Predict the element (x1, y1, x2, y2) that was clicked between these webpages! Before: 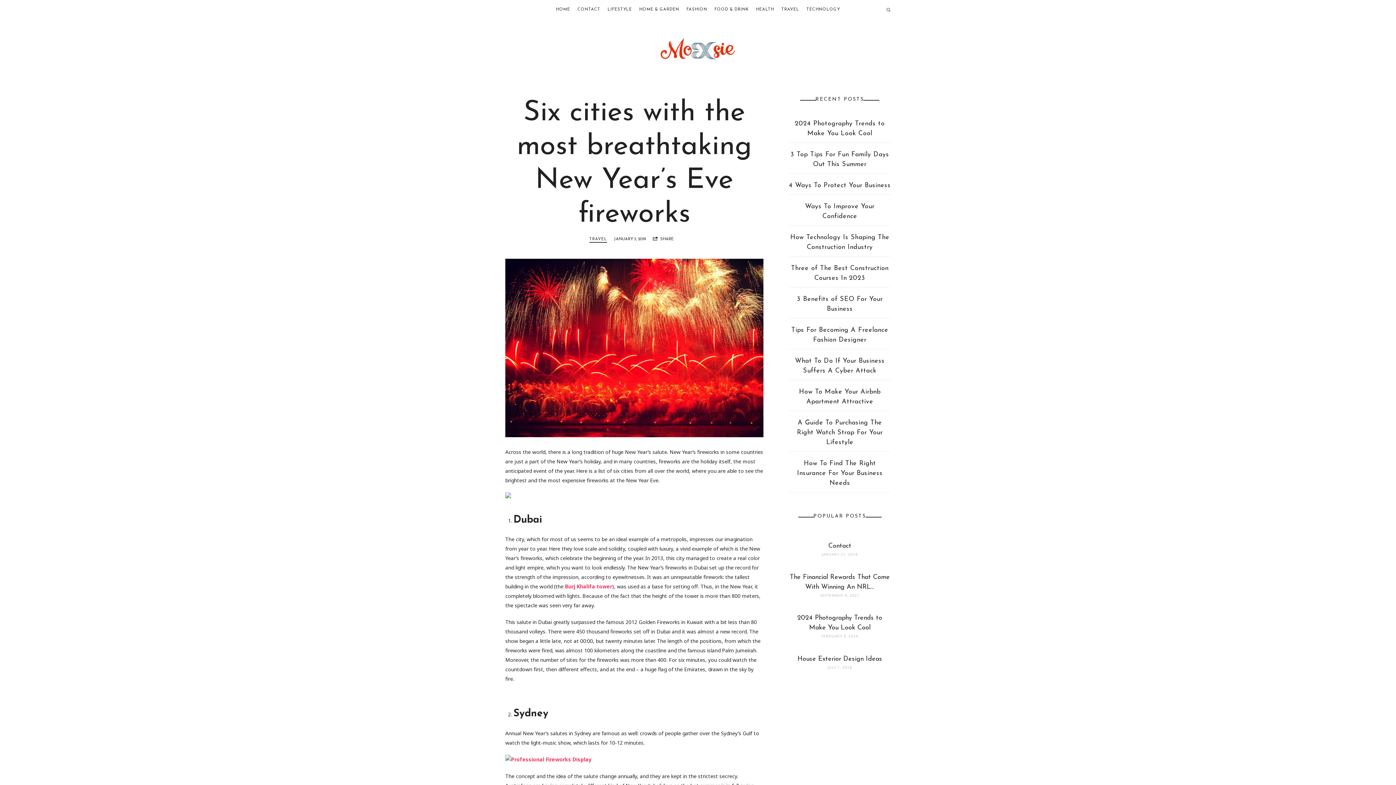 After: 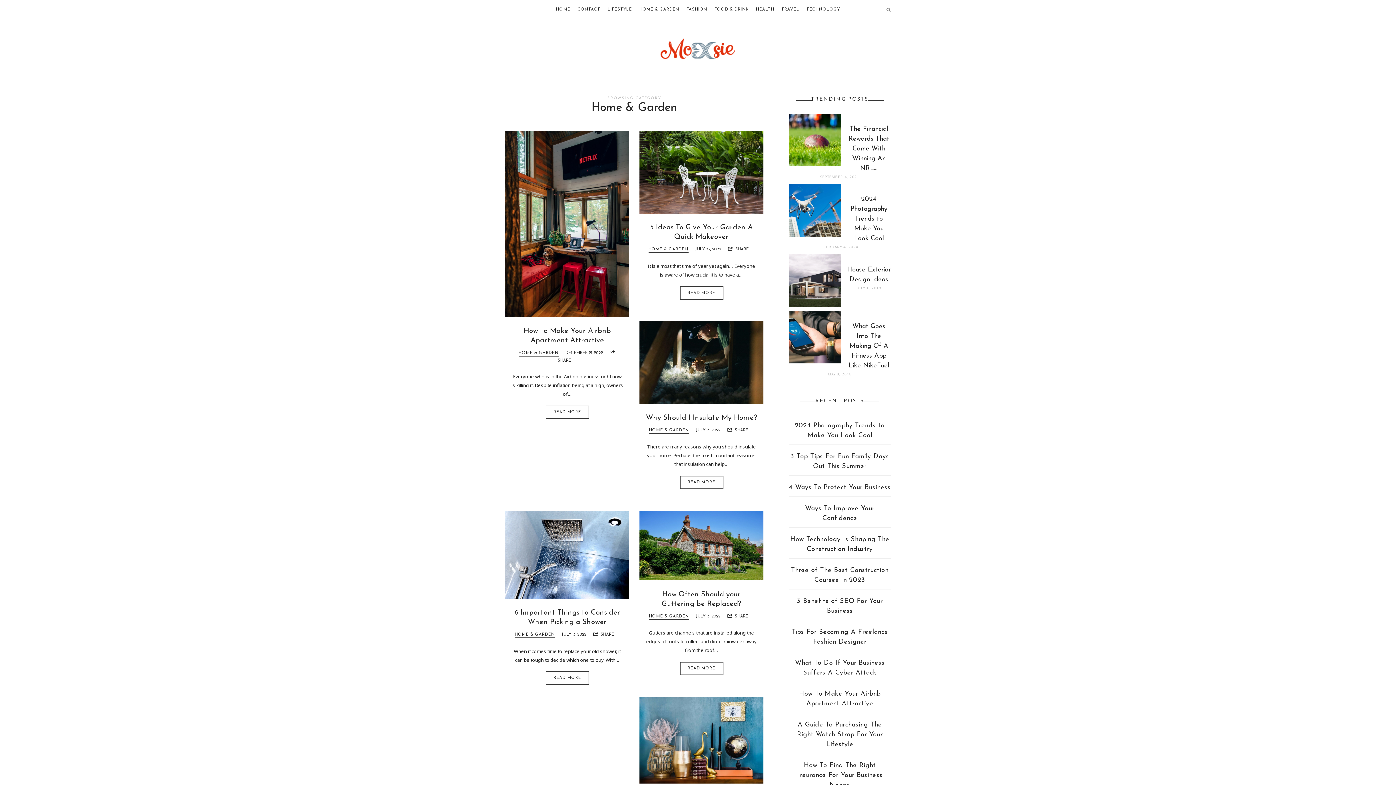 Action: label: HOME & GARDEN bbox: (639, 0, 679, 19)